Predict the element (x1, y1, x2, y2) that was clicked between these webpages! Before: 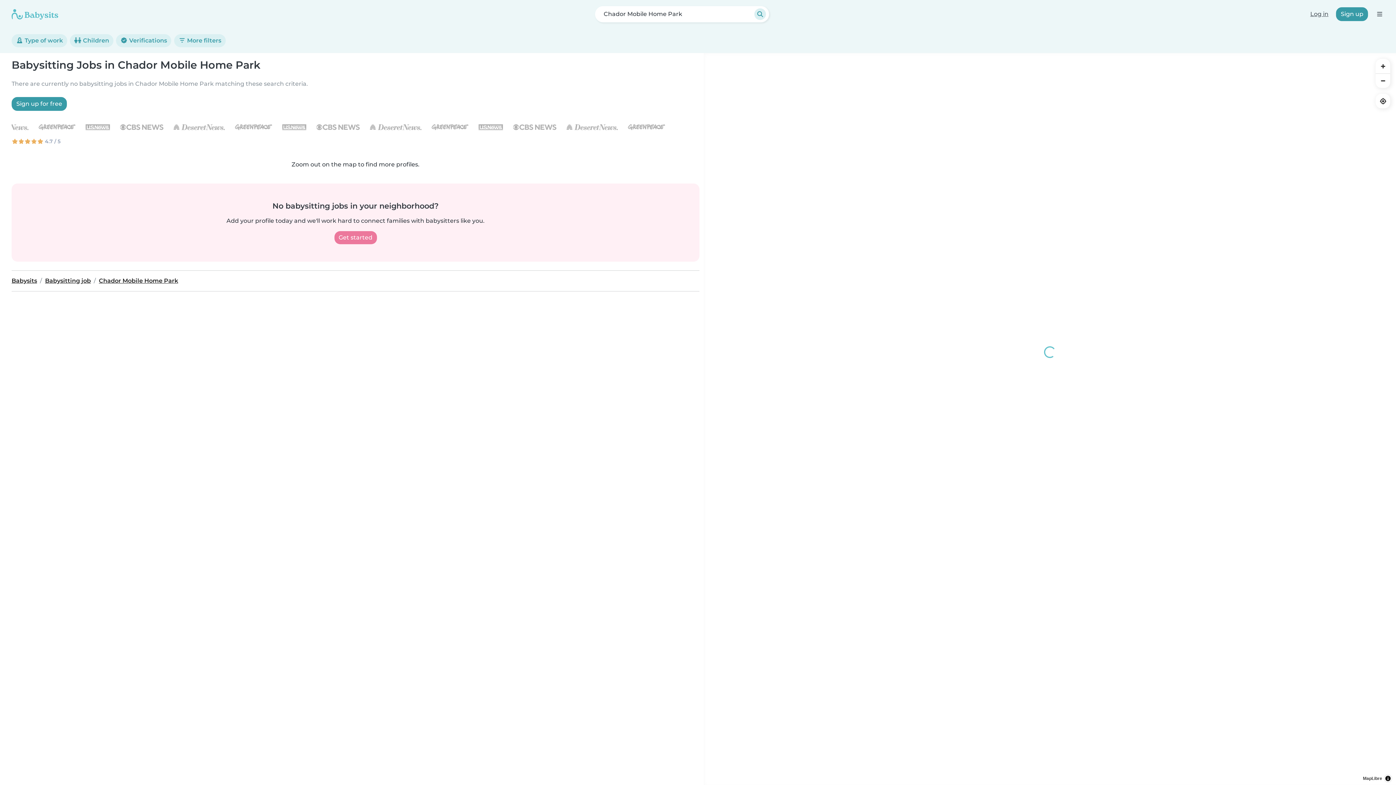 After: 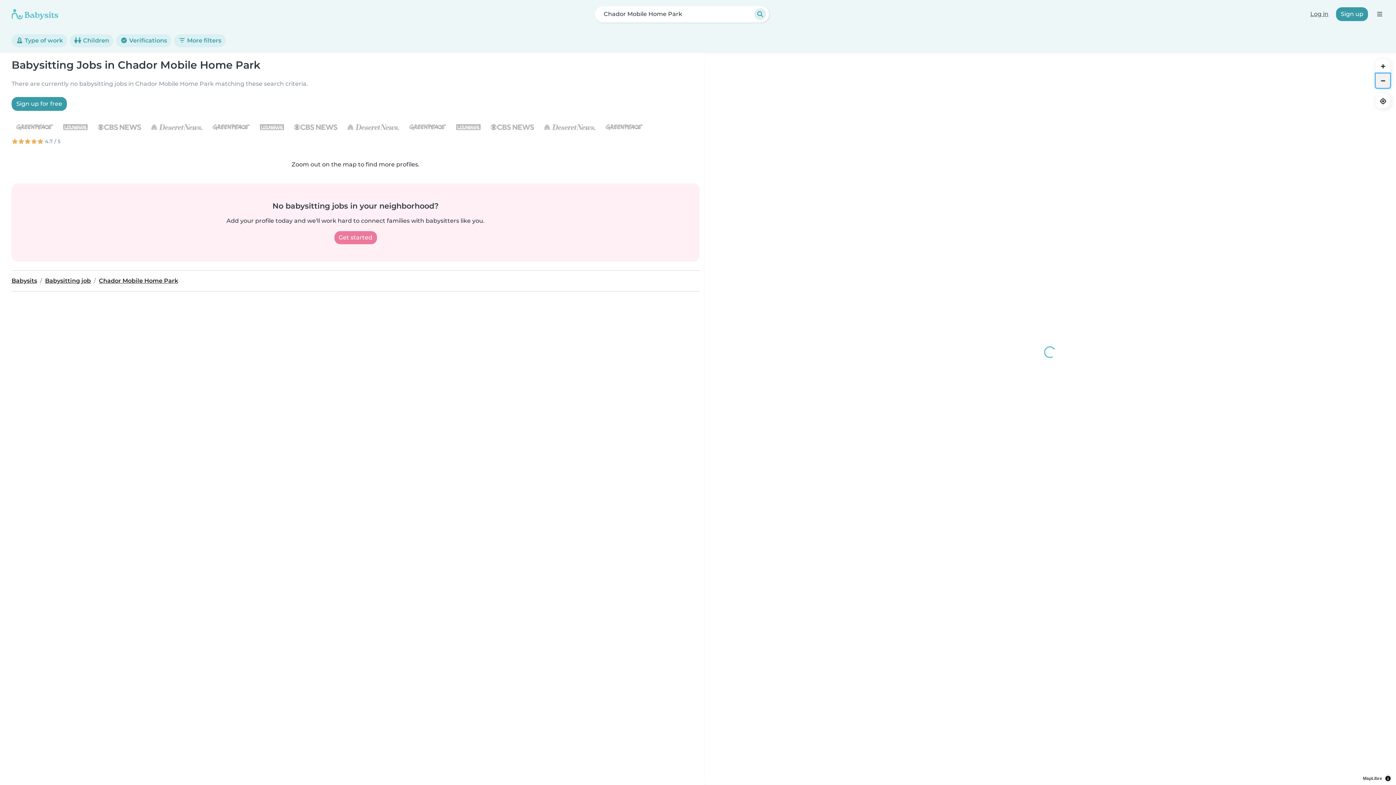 Action: label: Zoom out bbox: (1376, 73, 1390, 88)